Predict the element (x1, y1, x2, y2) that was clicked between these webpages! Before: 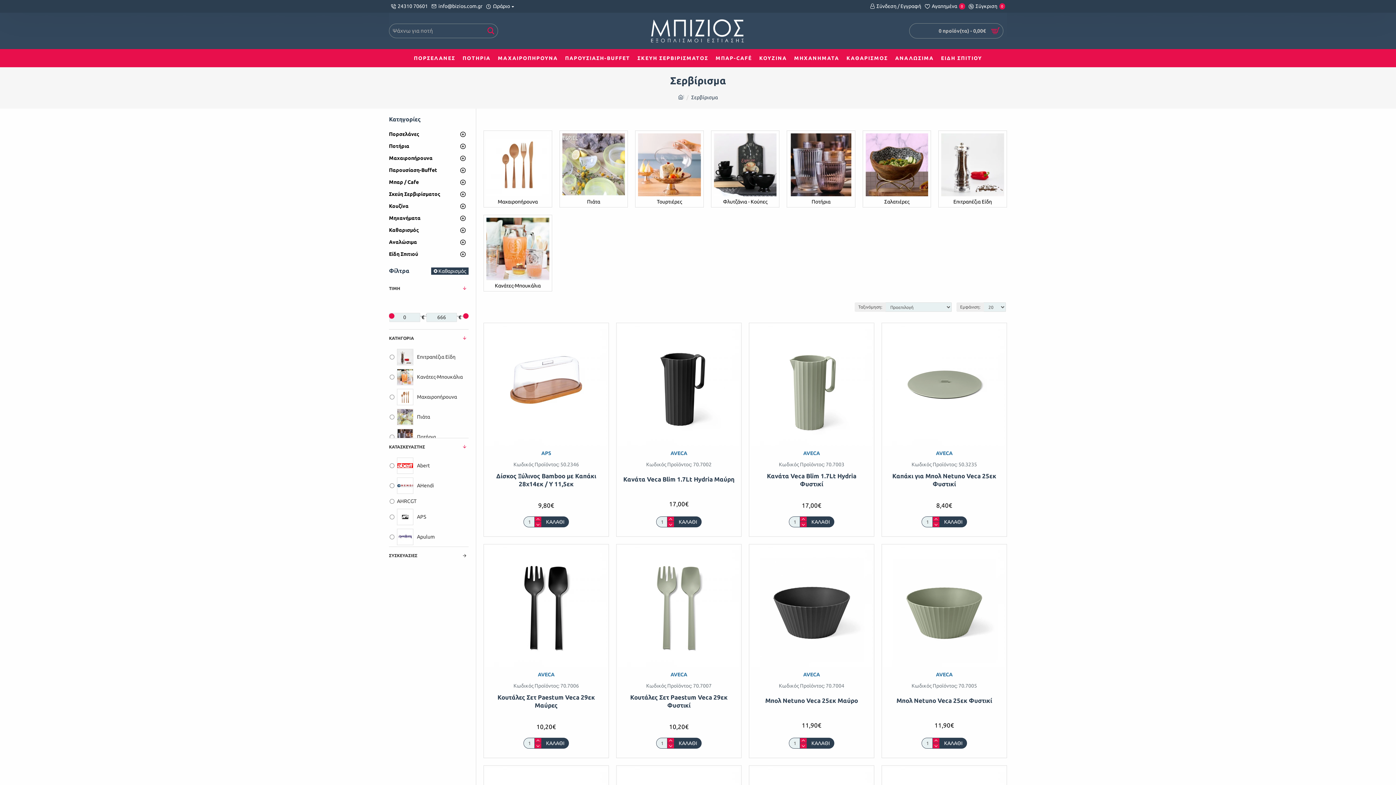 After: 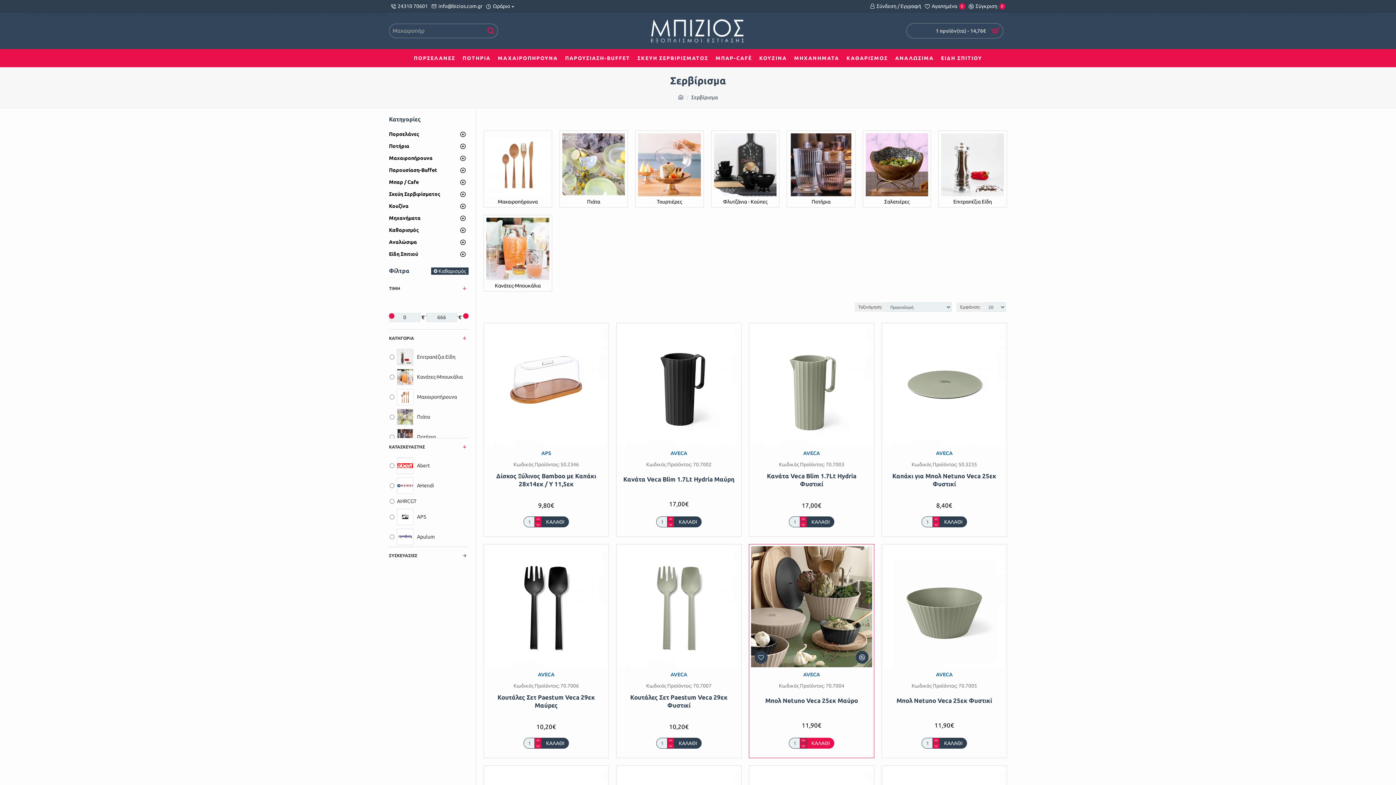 Action: bbox: (807, 738, 834, 749) label: ΚΑΛΑΘΙ